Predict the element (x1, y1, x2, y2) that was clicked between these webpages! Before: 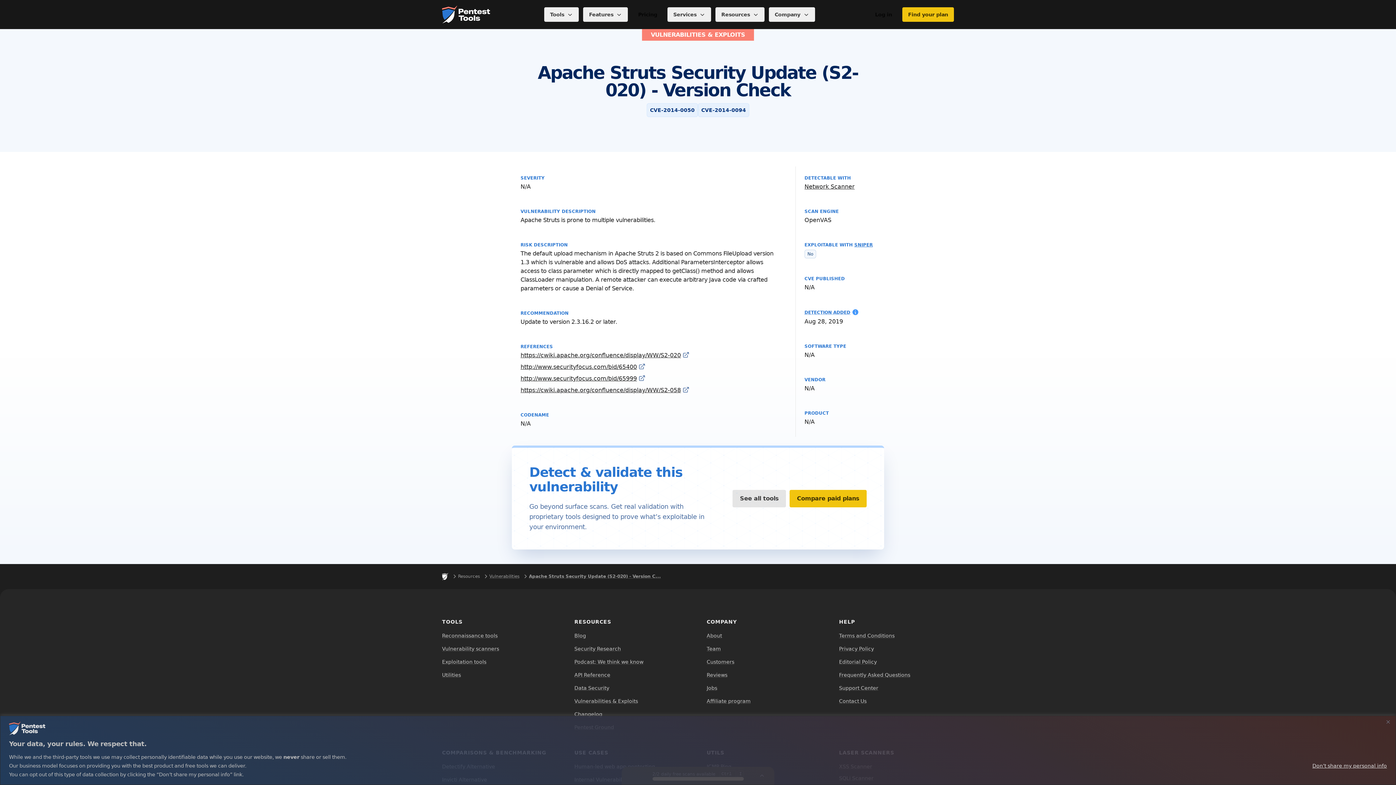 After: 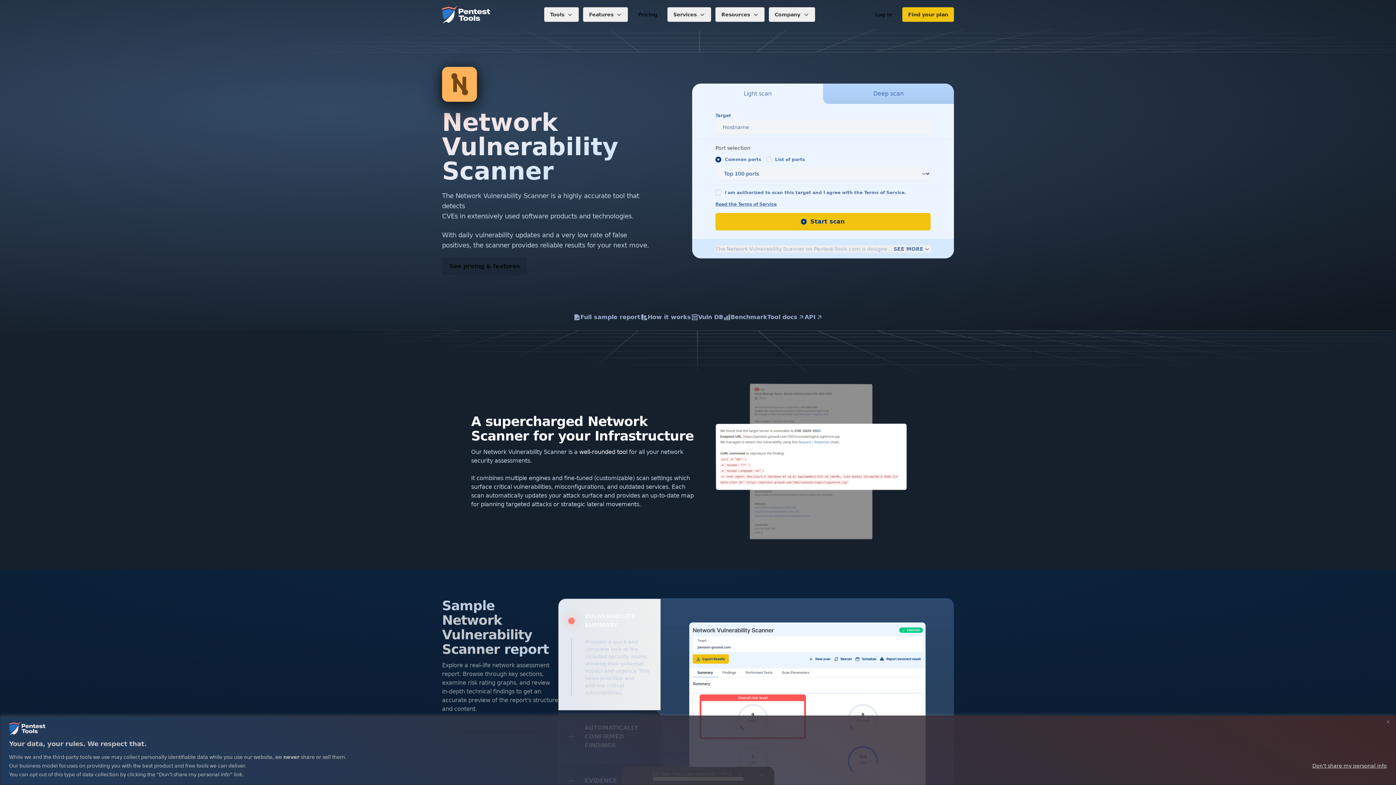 Action: label: Network Scanner bbox: (804, 183, 854, 190)